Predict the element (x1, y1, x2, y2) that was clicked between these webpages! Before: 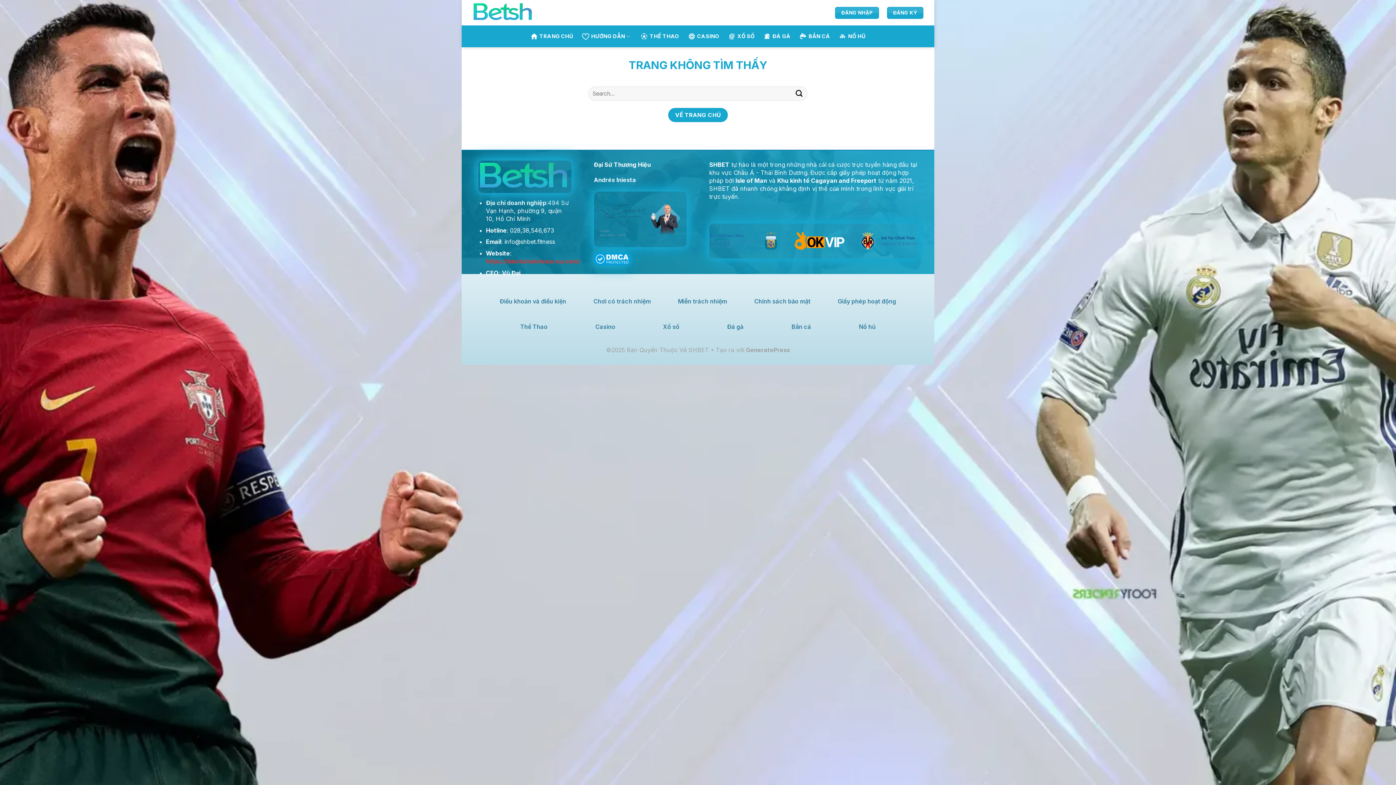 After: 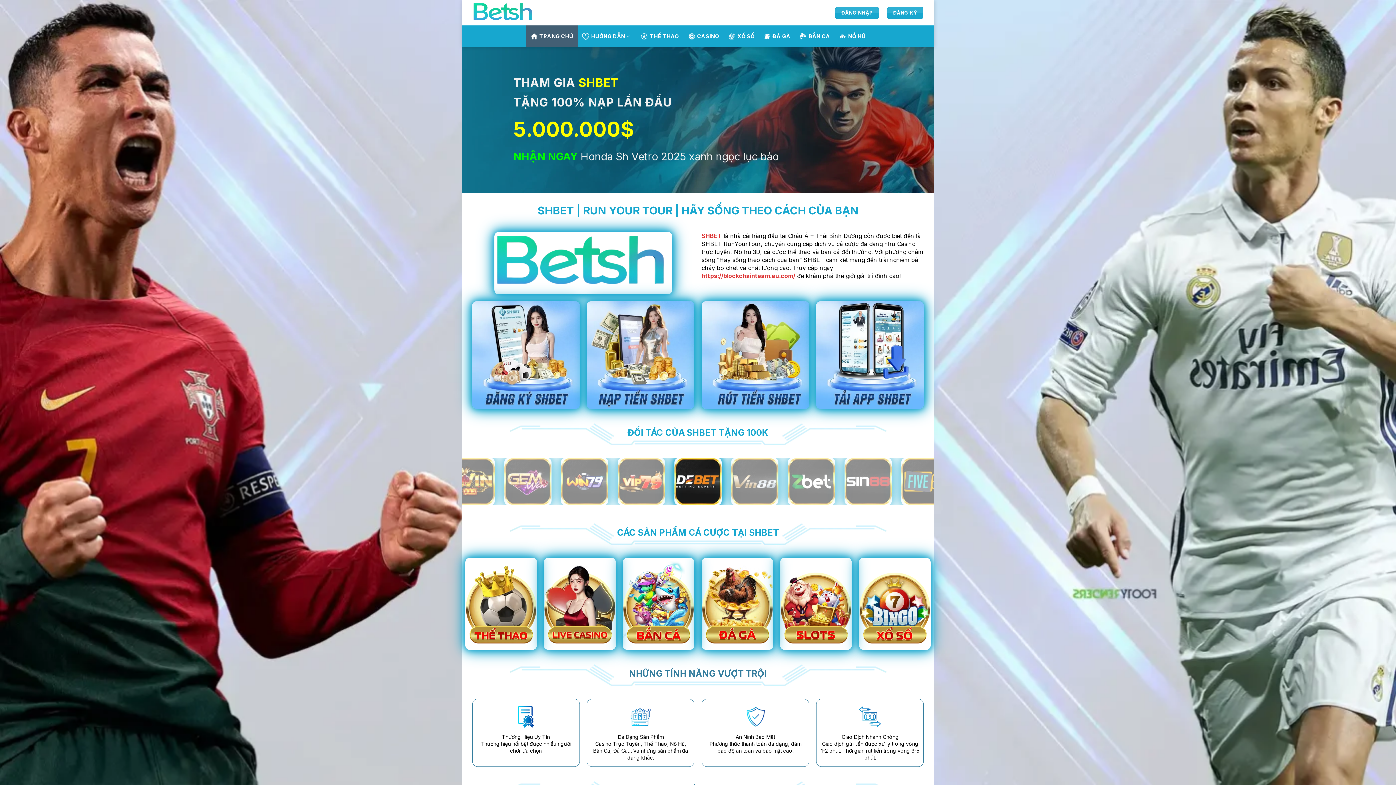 Action: label: https://blockchainteam.eu.com/ bbox: (486, 257, 579, 265)